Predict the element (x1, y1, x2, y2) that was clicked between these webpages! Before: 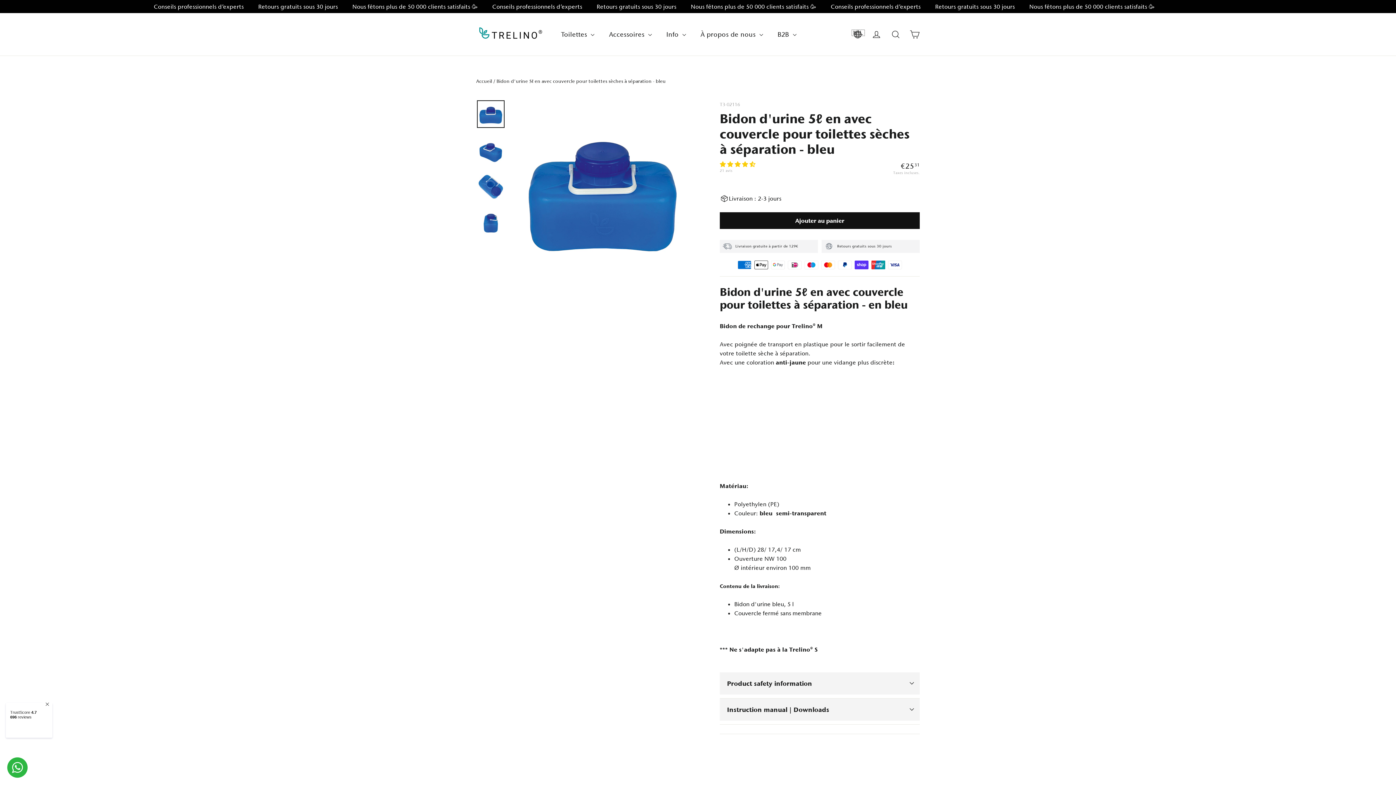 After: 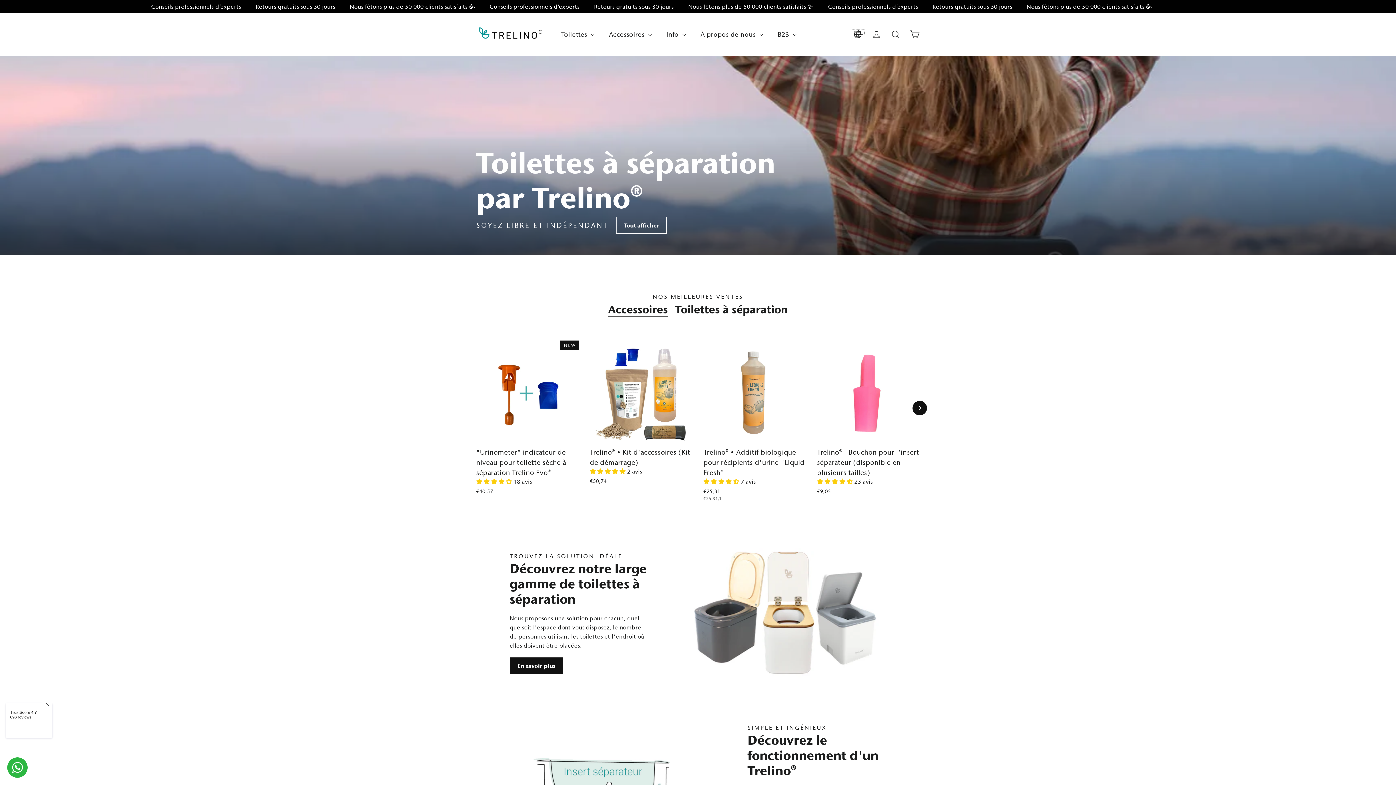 Action: label: Accueil bbox: (476, 78, 492, 84)